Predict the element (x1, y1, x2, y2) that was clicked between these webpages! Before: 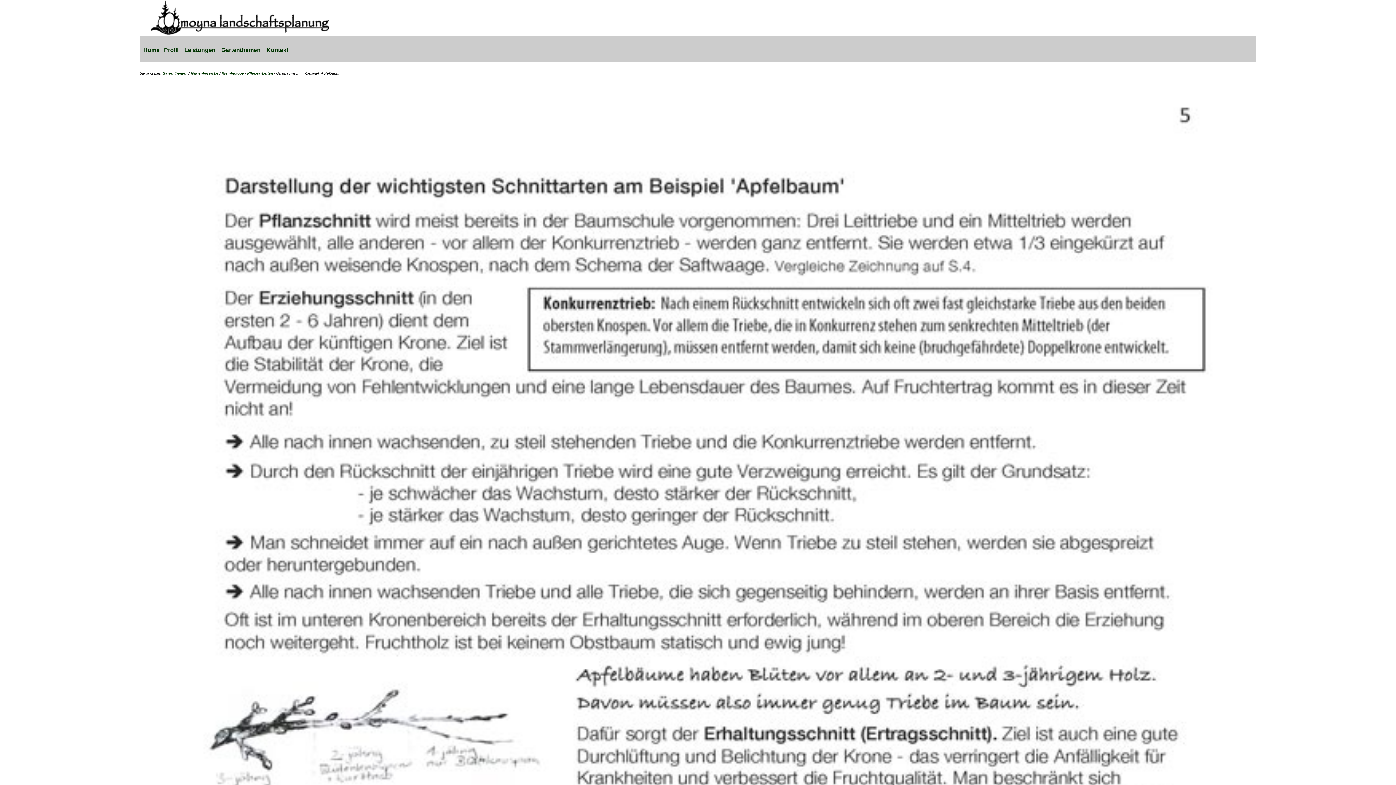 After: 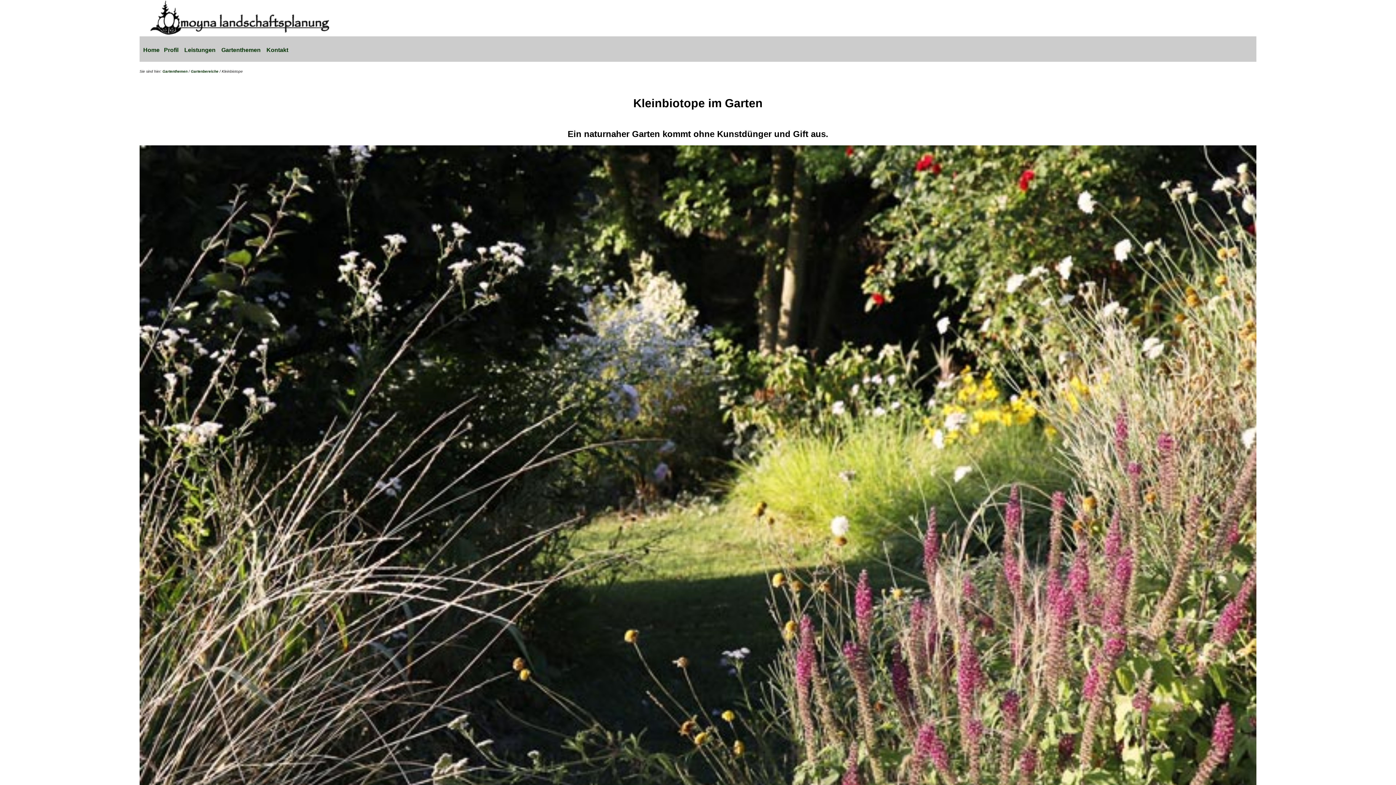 Action: label: Kleinbiotope bbox: (221, 71, 244, 75)